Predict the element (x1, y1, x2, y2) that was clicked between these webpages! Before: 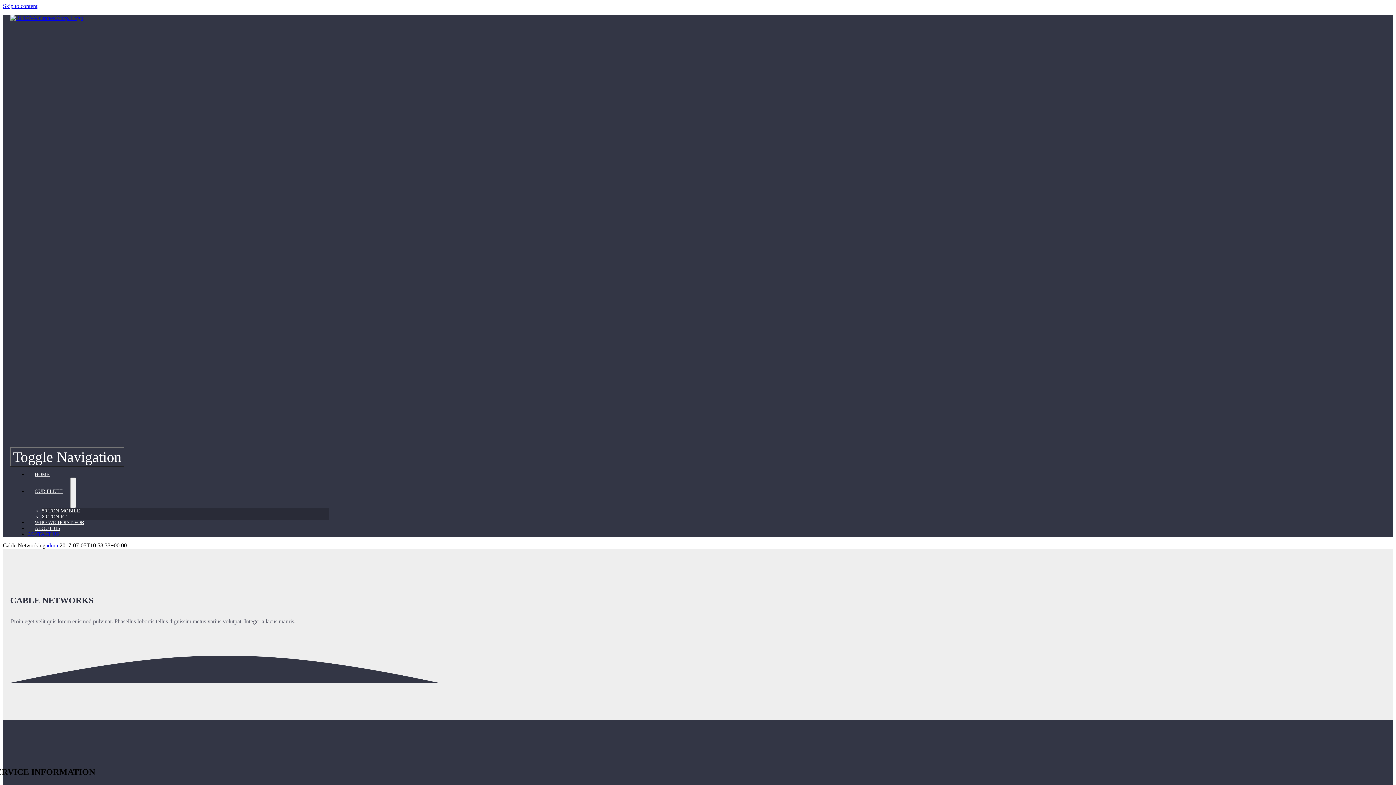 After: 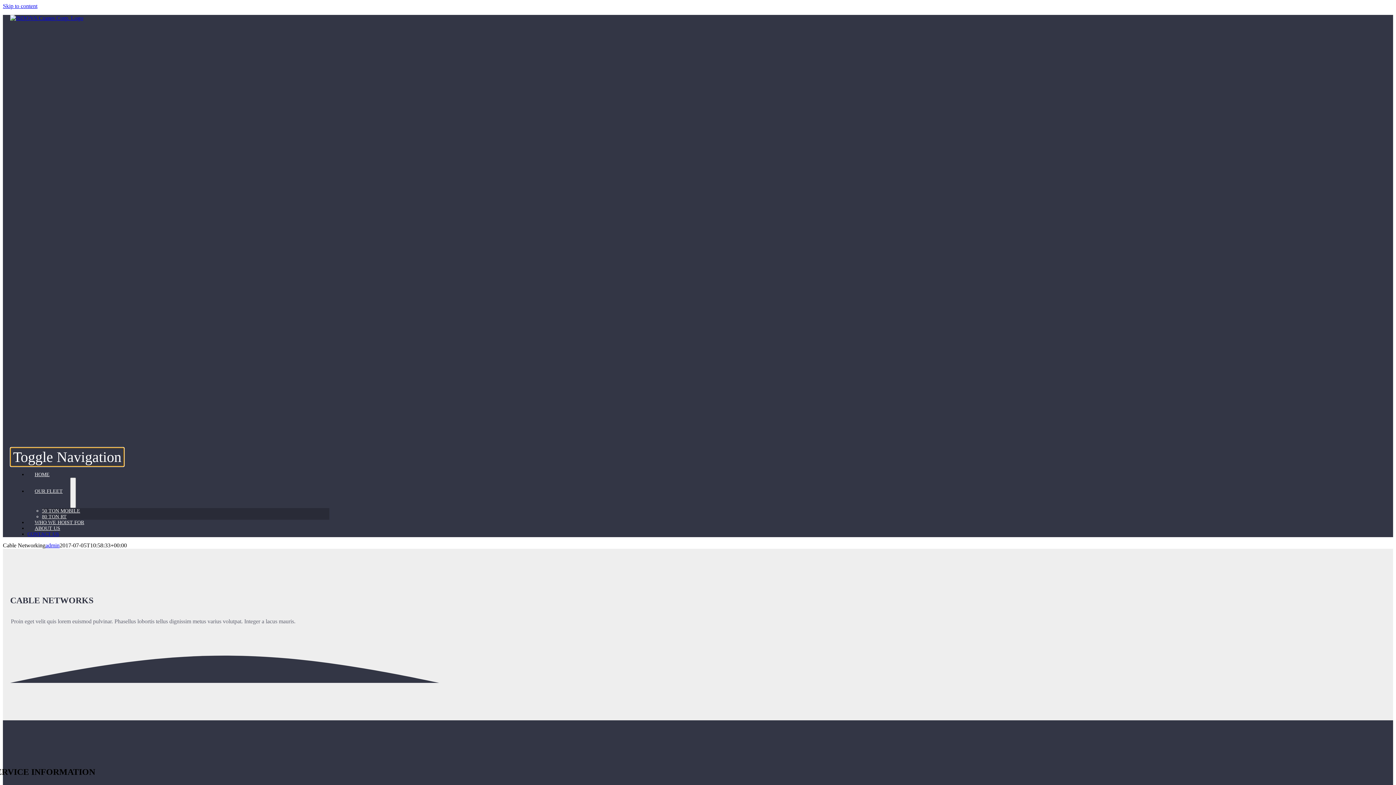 Action: label: Toggle Navigation bbox: (10, 447, 124, 466)